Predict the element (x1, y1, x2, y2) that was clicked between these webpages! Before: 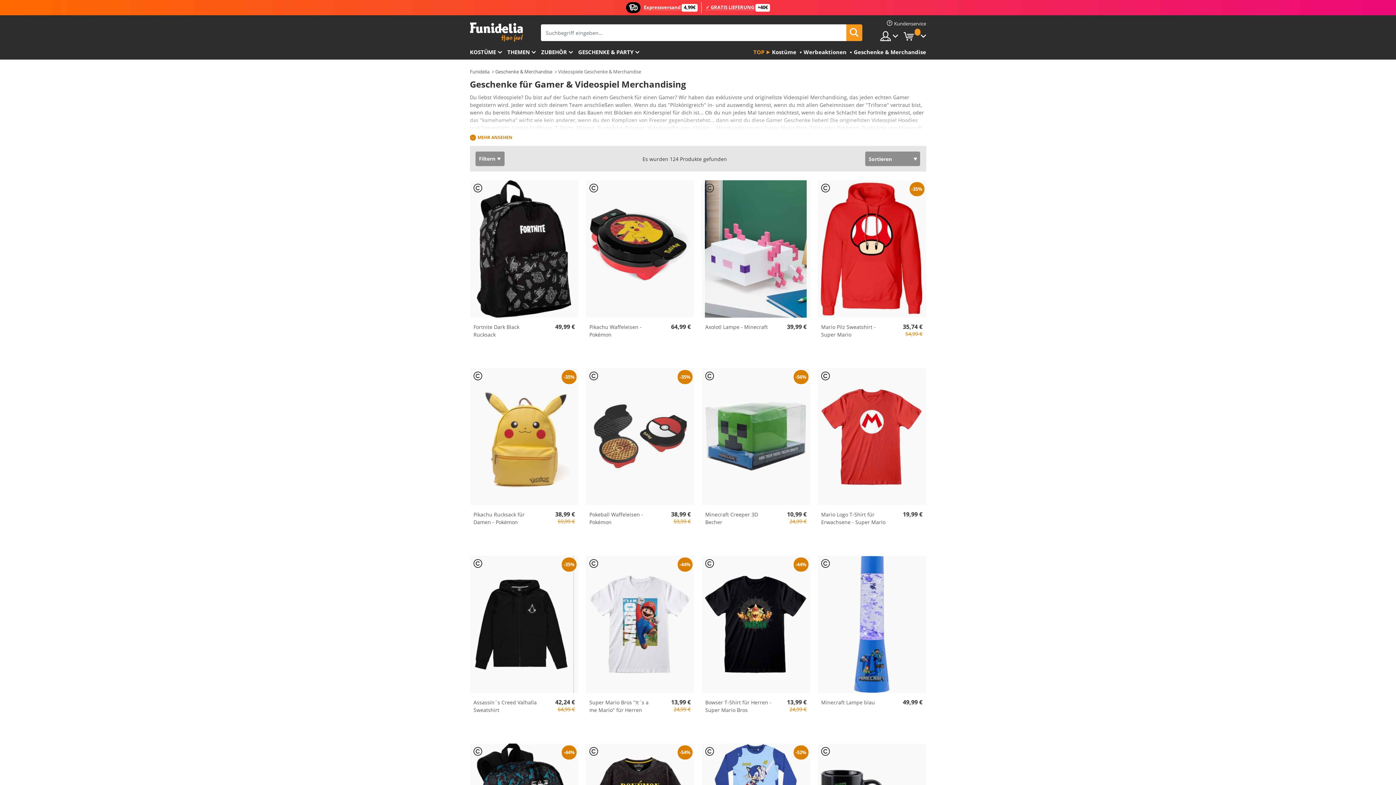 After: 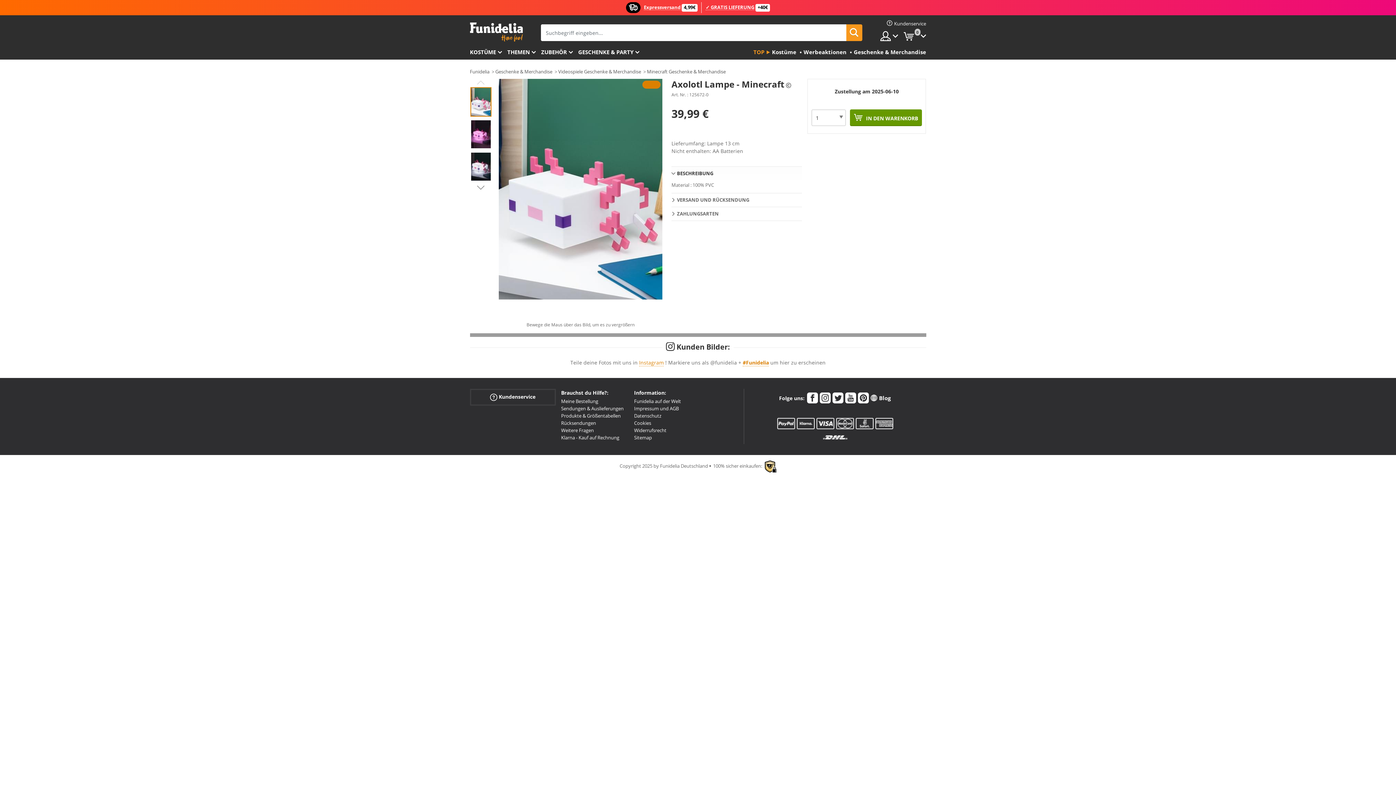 Action: bbox: (701, 180, 810, 317)